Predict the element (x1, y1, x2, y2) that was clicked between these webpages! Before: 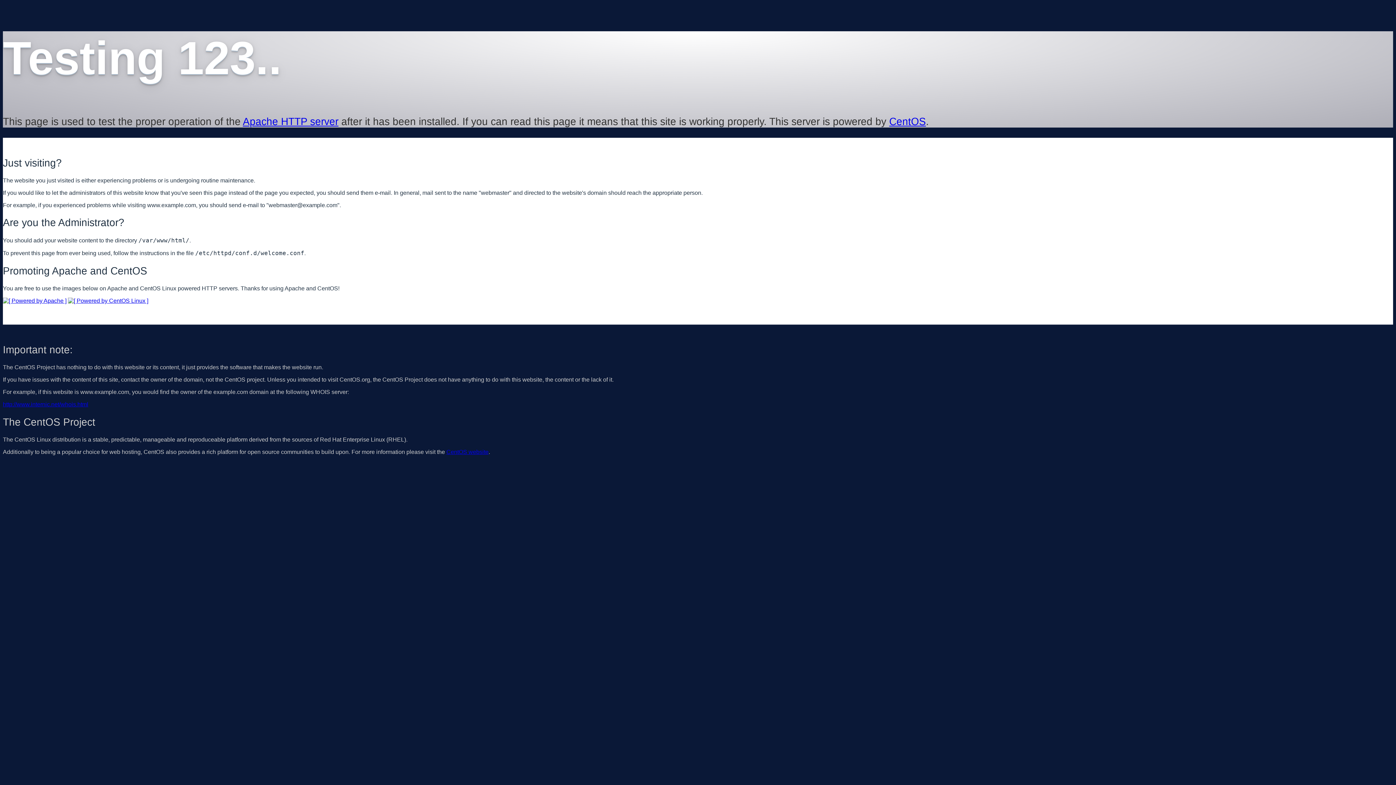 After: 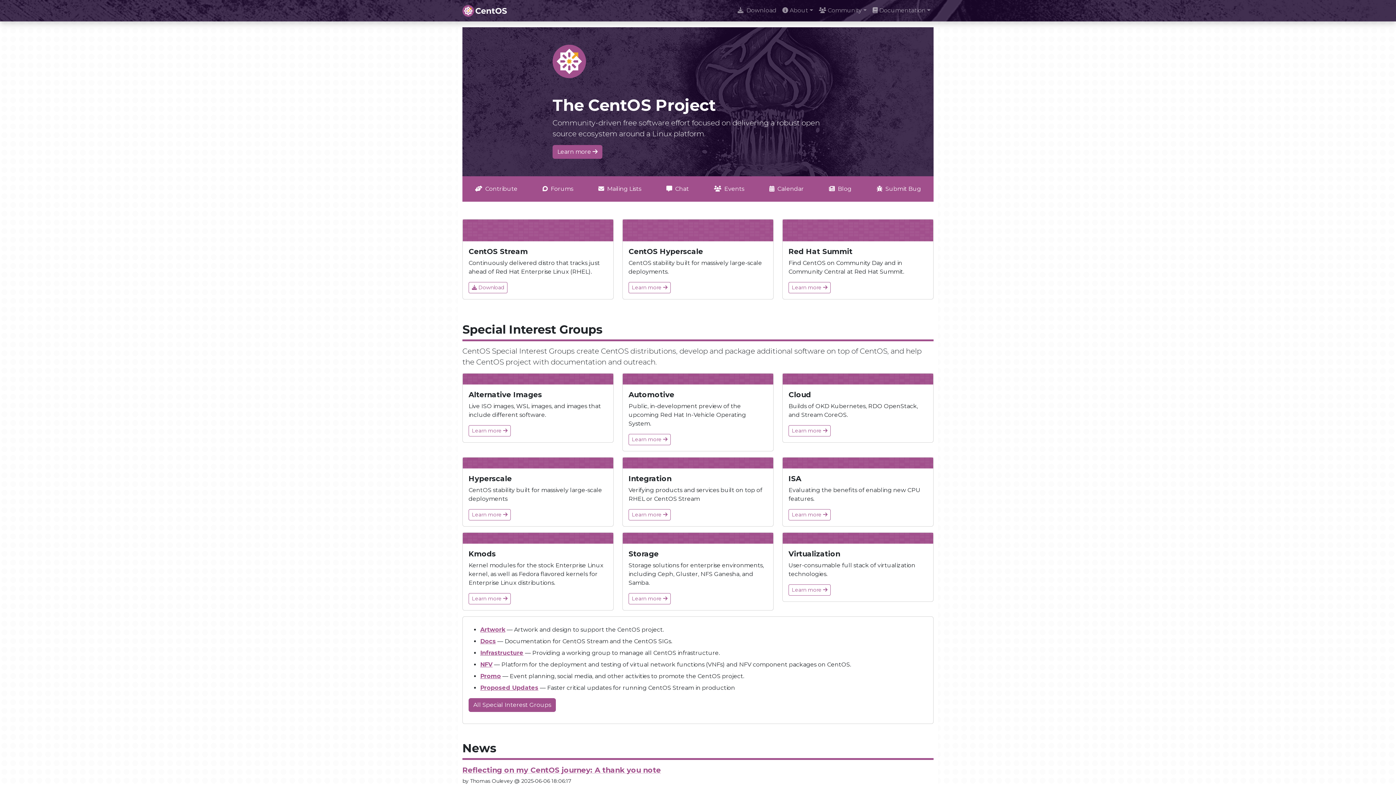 Action: bbox: (446, 449, 488, 455) label: CentOS website